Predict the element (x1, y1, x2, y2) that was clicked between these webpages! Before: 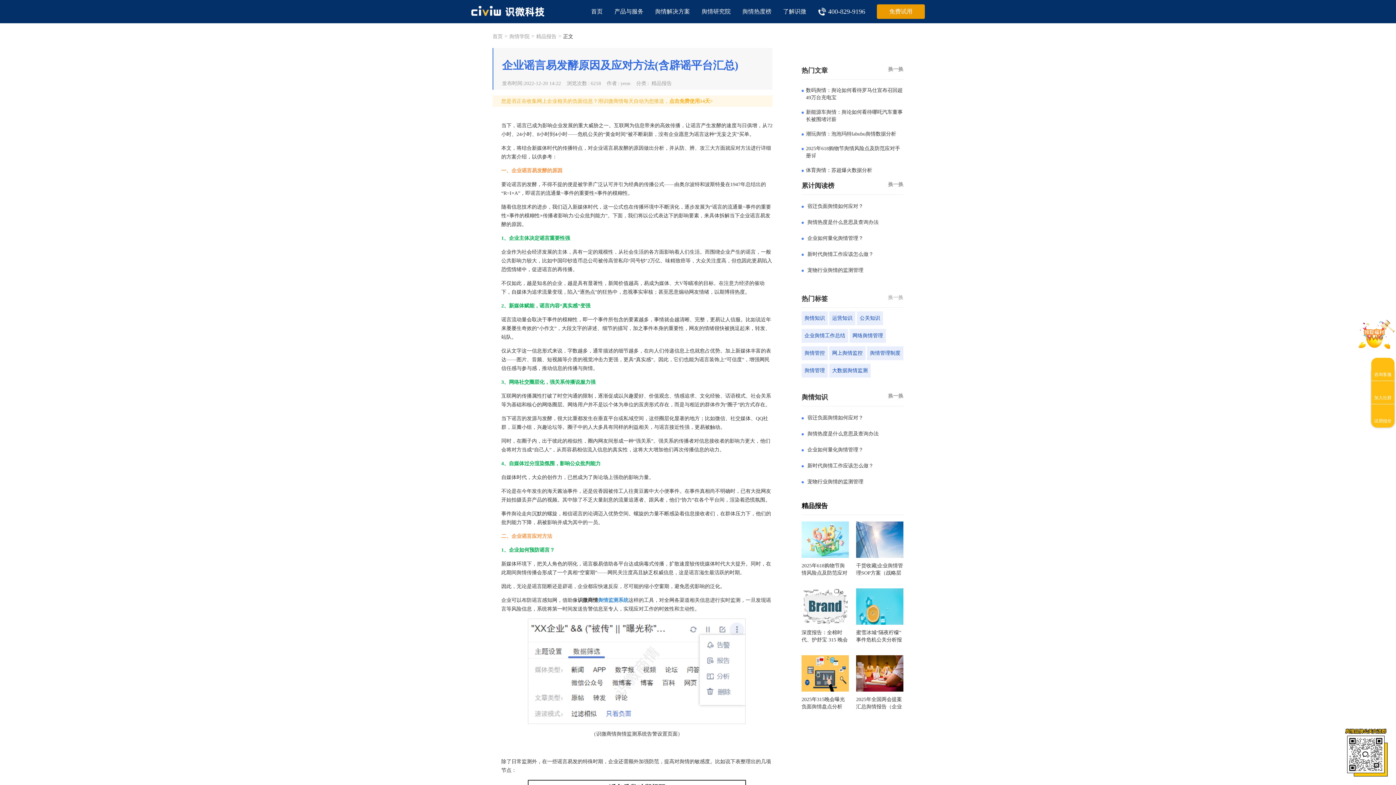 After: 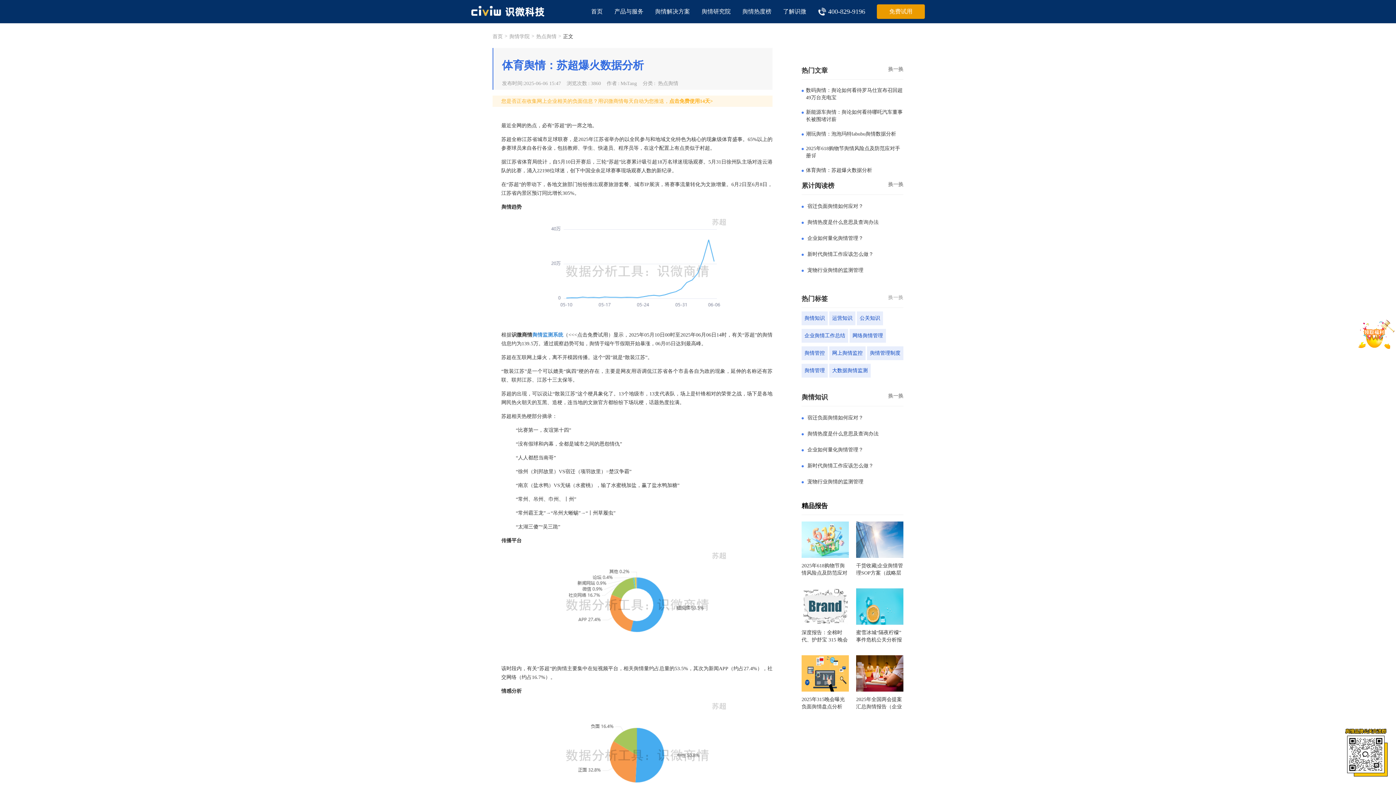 Action: bbox: (806, 166, 903, 174) label: 体育舆情：苏超爆火数据分析